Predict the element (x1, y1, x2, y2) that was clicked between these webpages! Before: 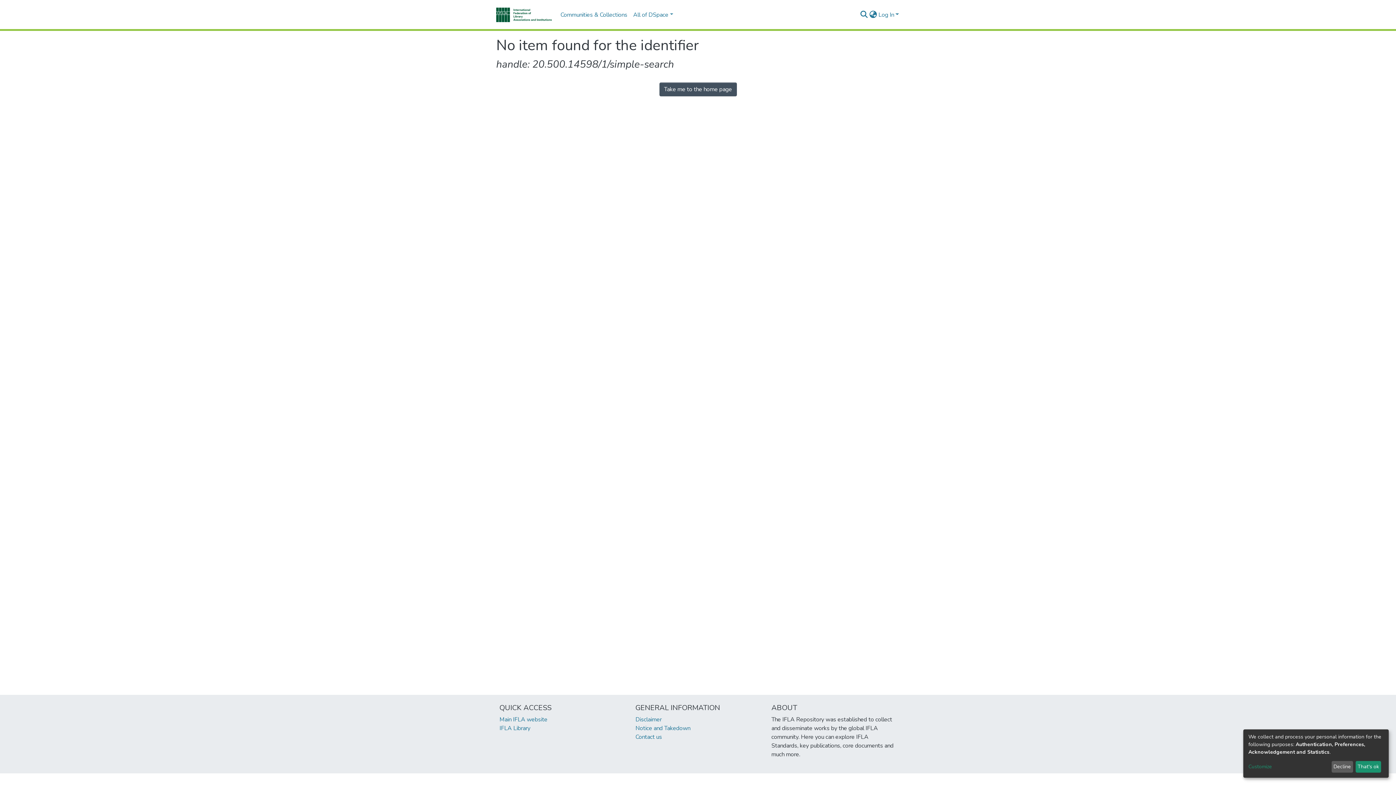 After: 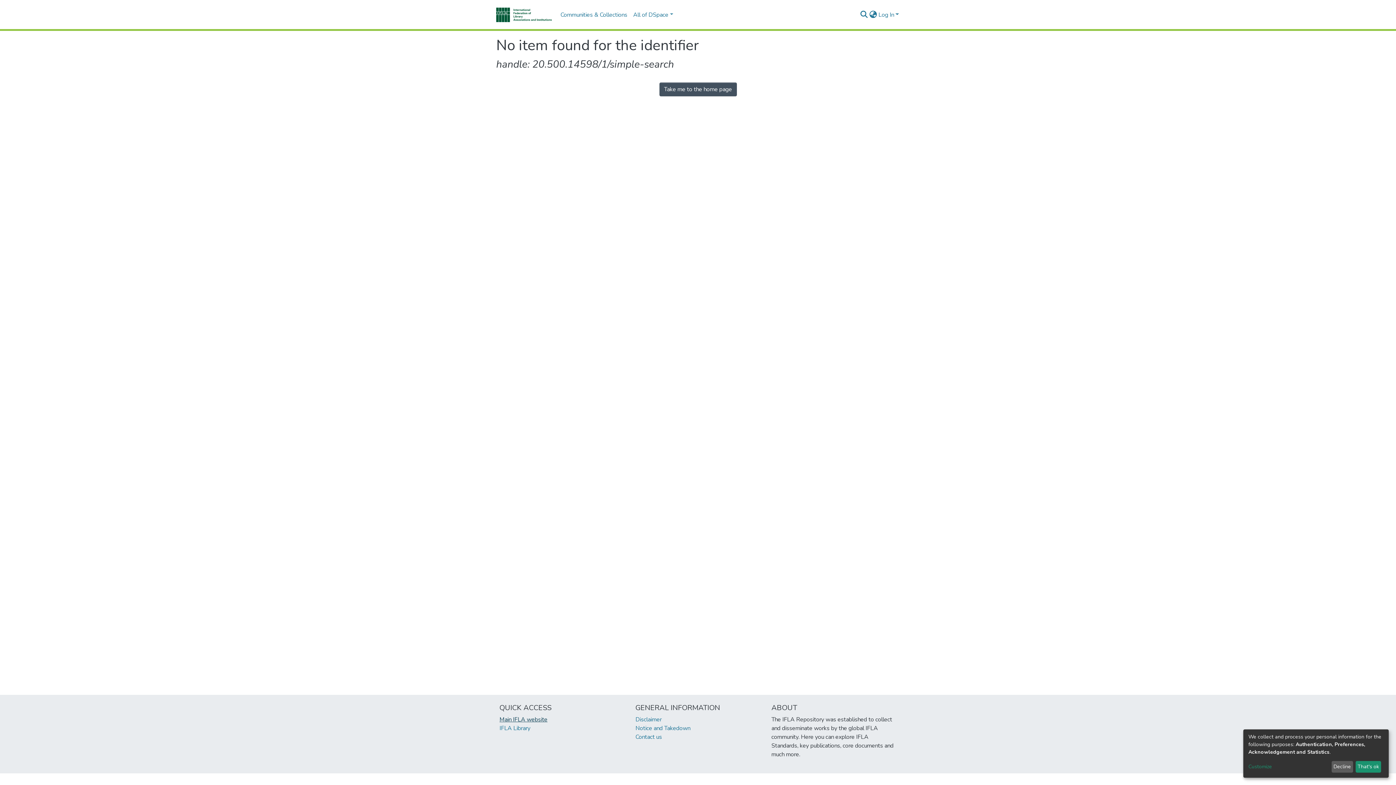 Action: label: Main IFLA website bbox: (499, 716, 547, 724)